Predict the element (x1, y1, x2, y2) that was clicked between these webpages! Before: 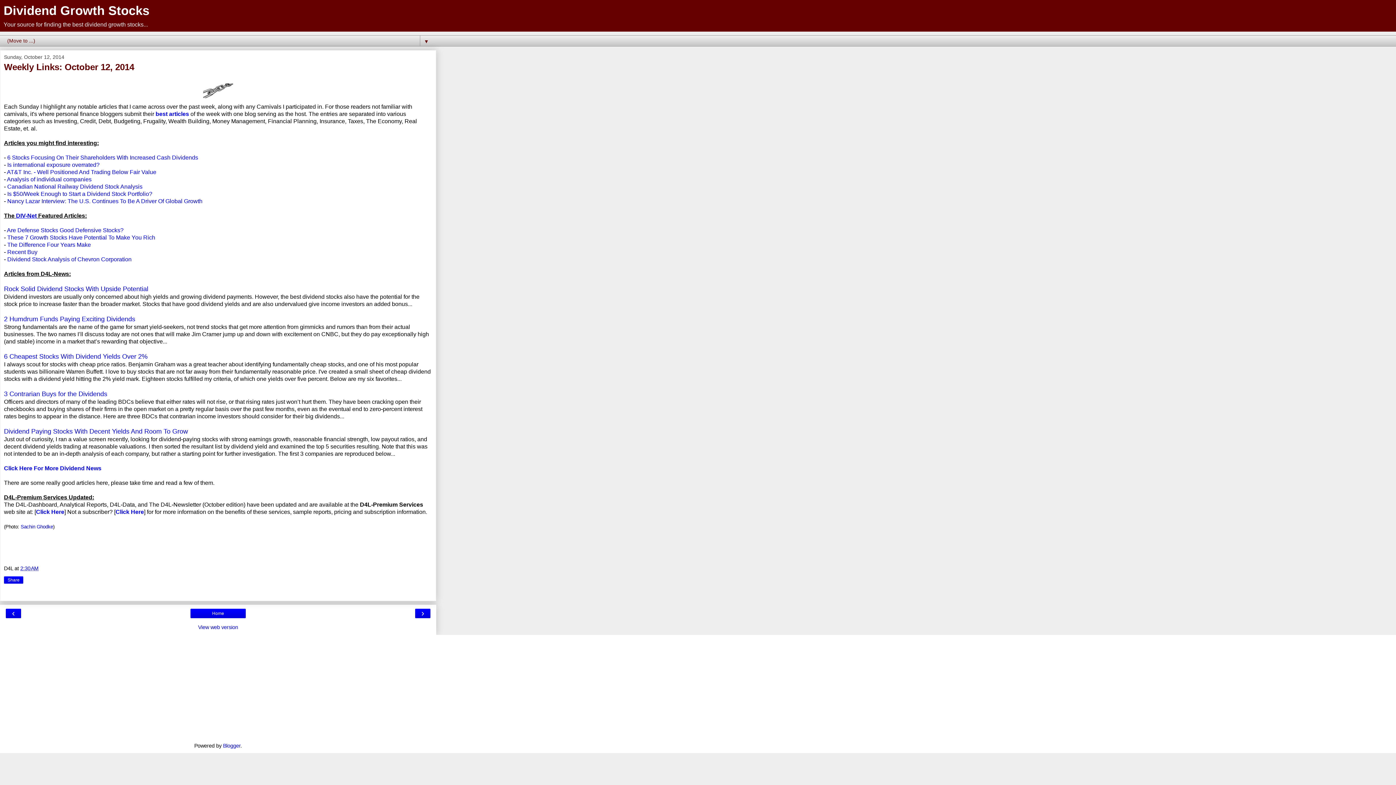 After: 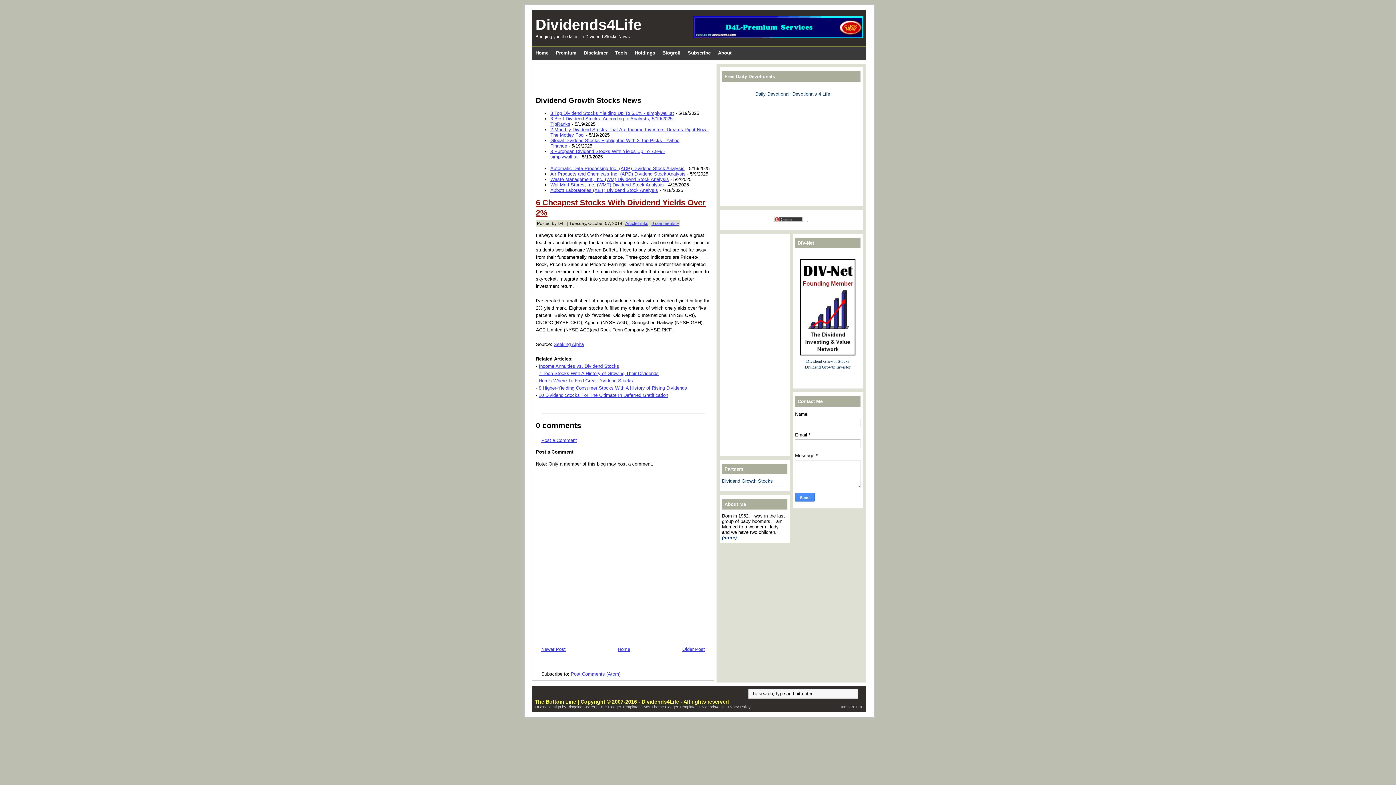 Action: bbox: (4, 353, 147, 360) label: 6 Cheapest Stocks With Dividend Yields Over 2%